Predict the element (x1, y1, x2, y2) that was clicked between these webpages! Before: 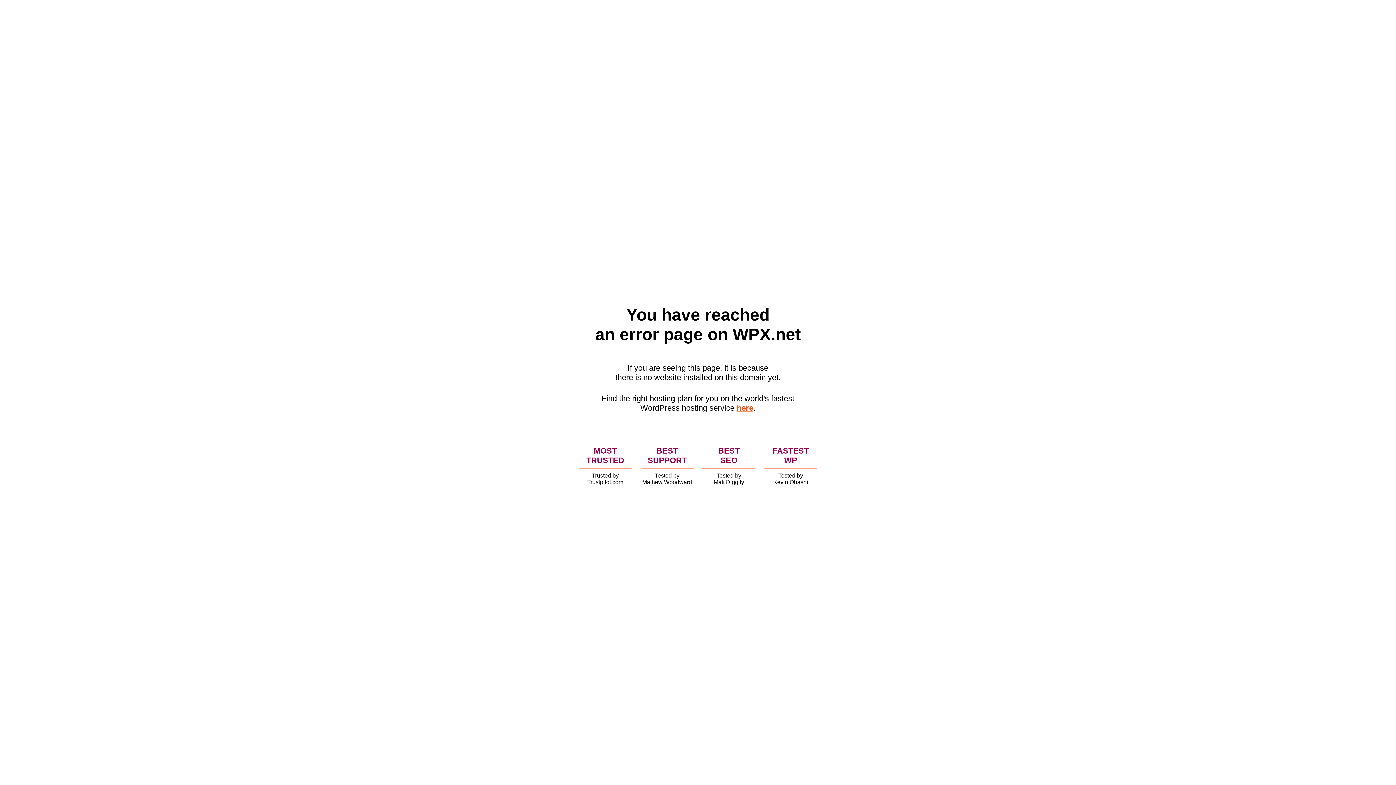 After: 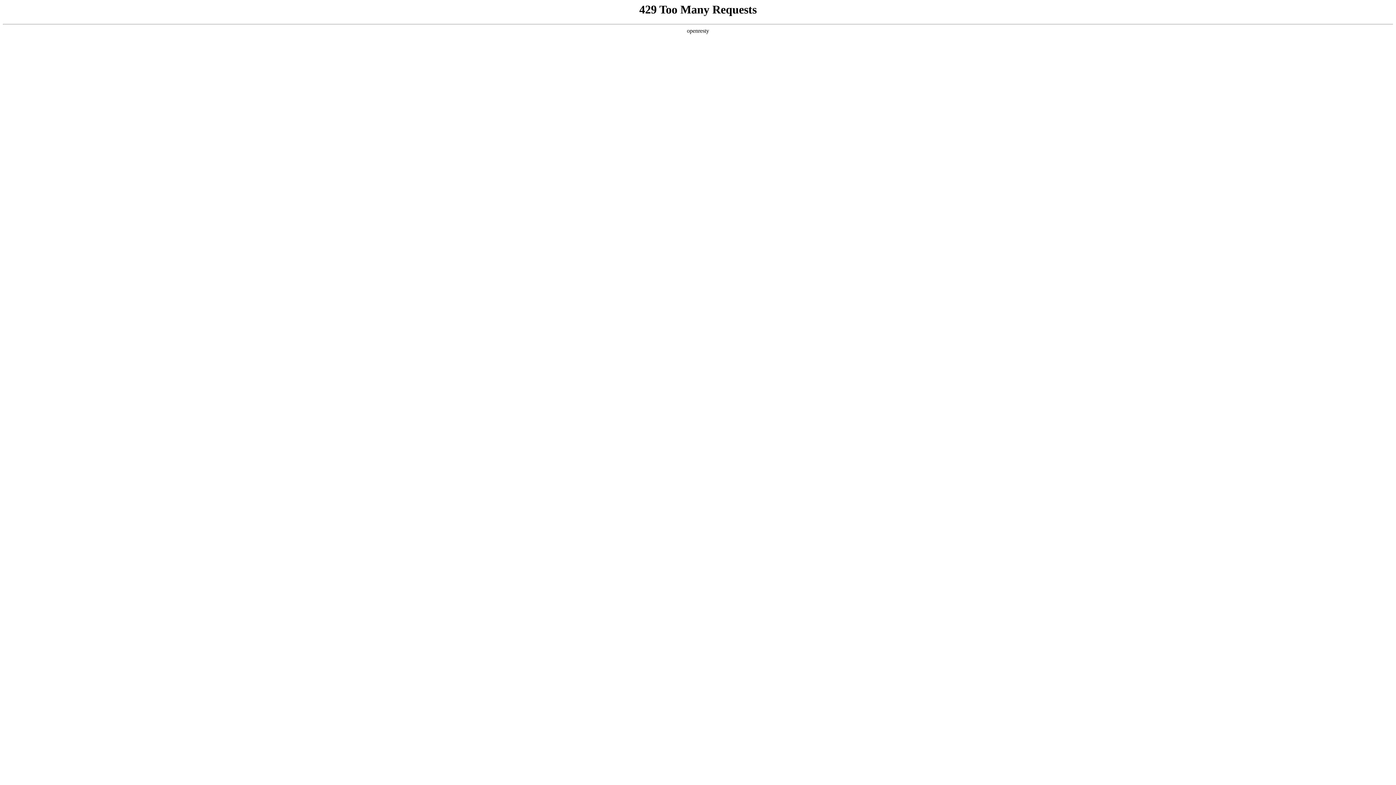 Action: bbox: (736, 403, 753, 412) label: here